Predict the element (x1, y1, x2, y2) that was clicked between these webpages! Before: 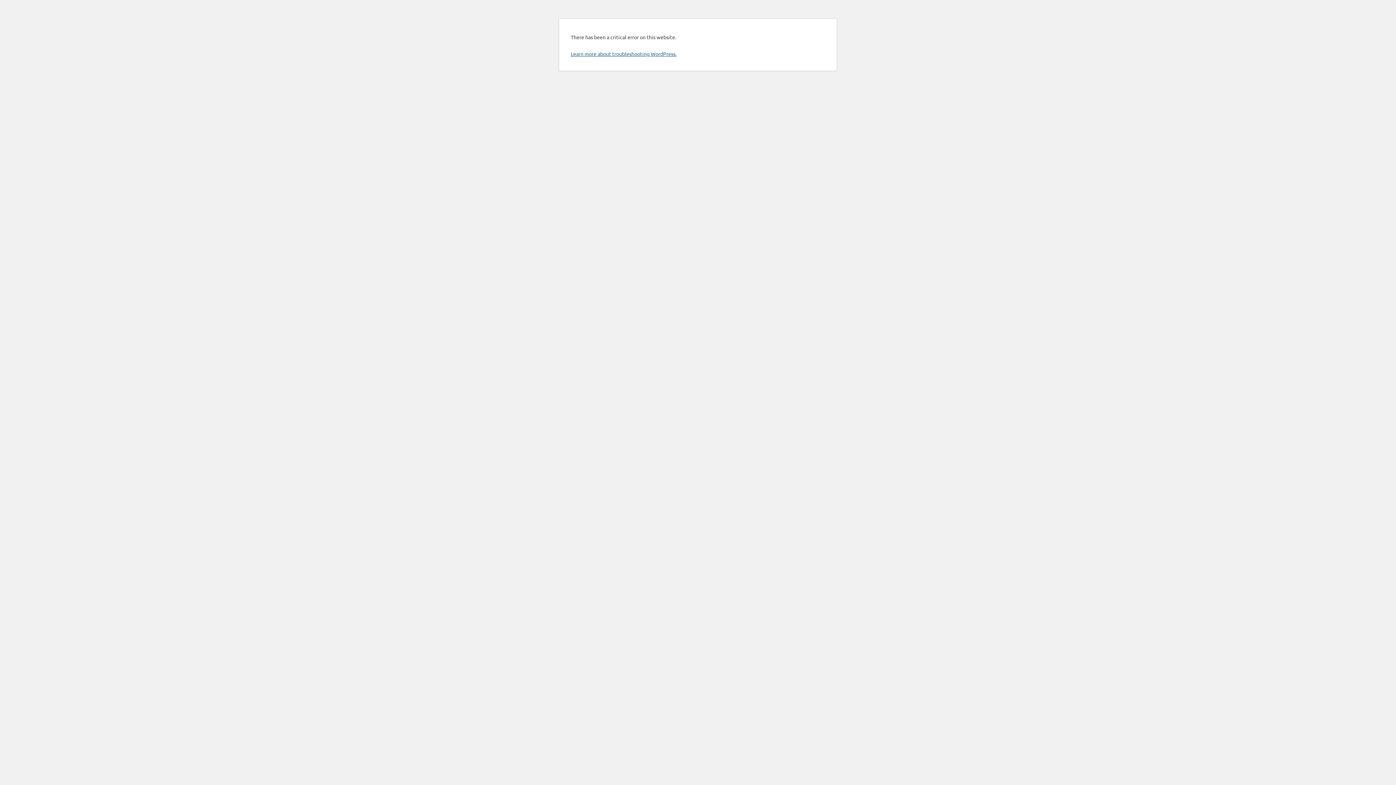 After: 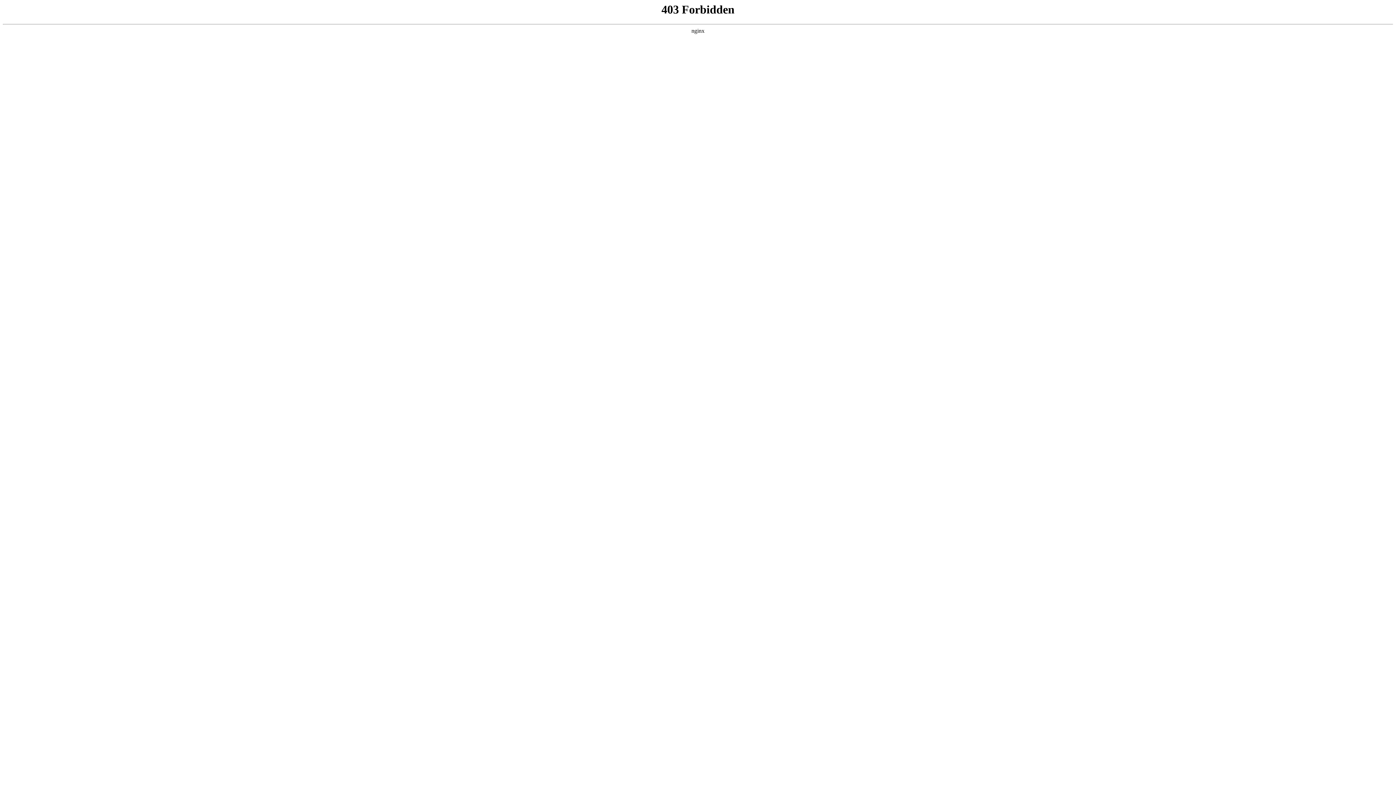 Action: bbox: (570, 50, 676, 57) label: Learn more about troubleshooting WordPress.